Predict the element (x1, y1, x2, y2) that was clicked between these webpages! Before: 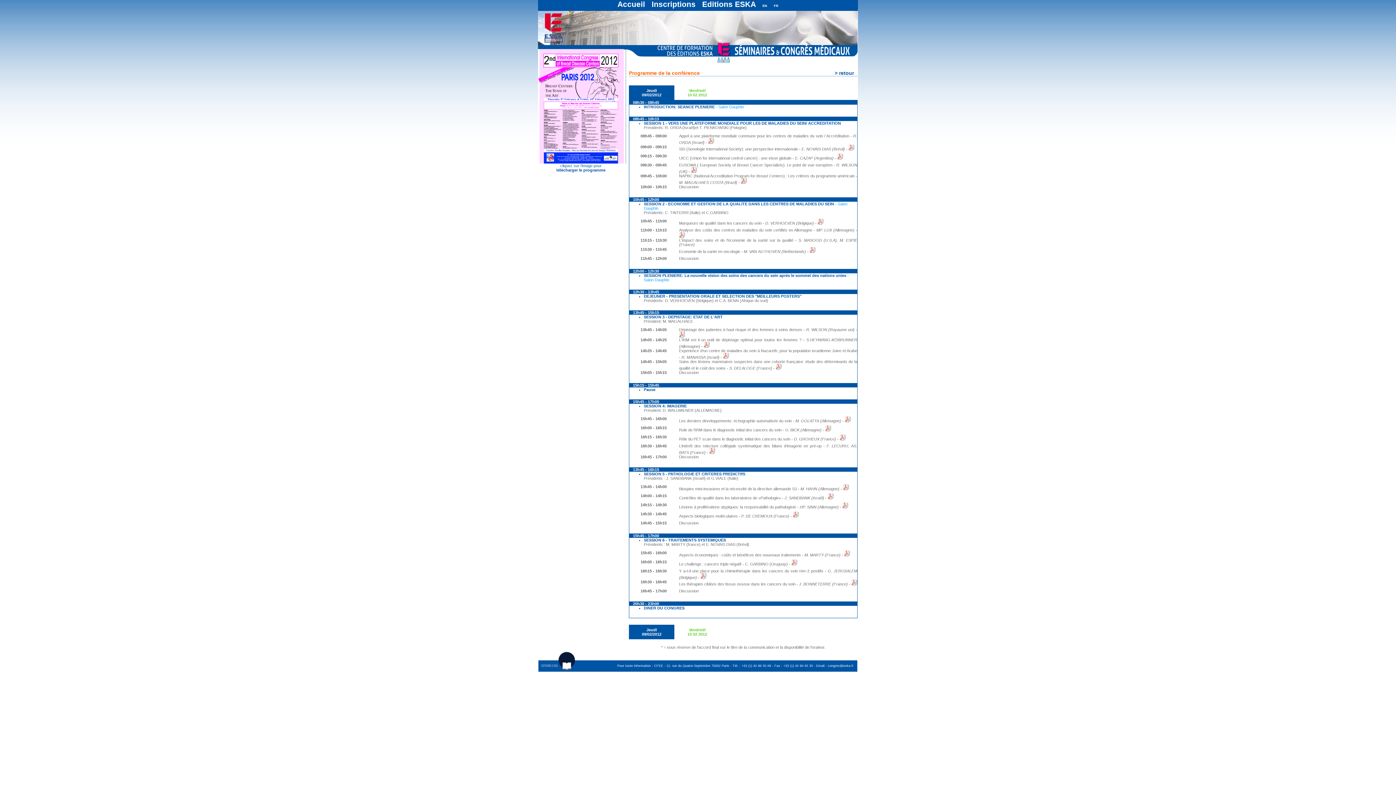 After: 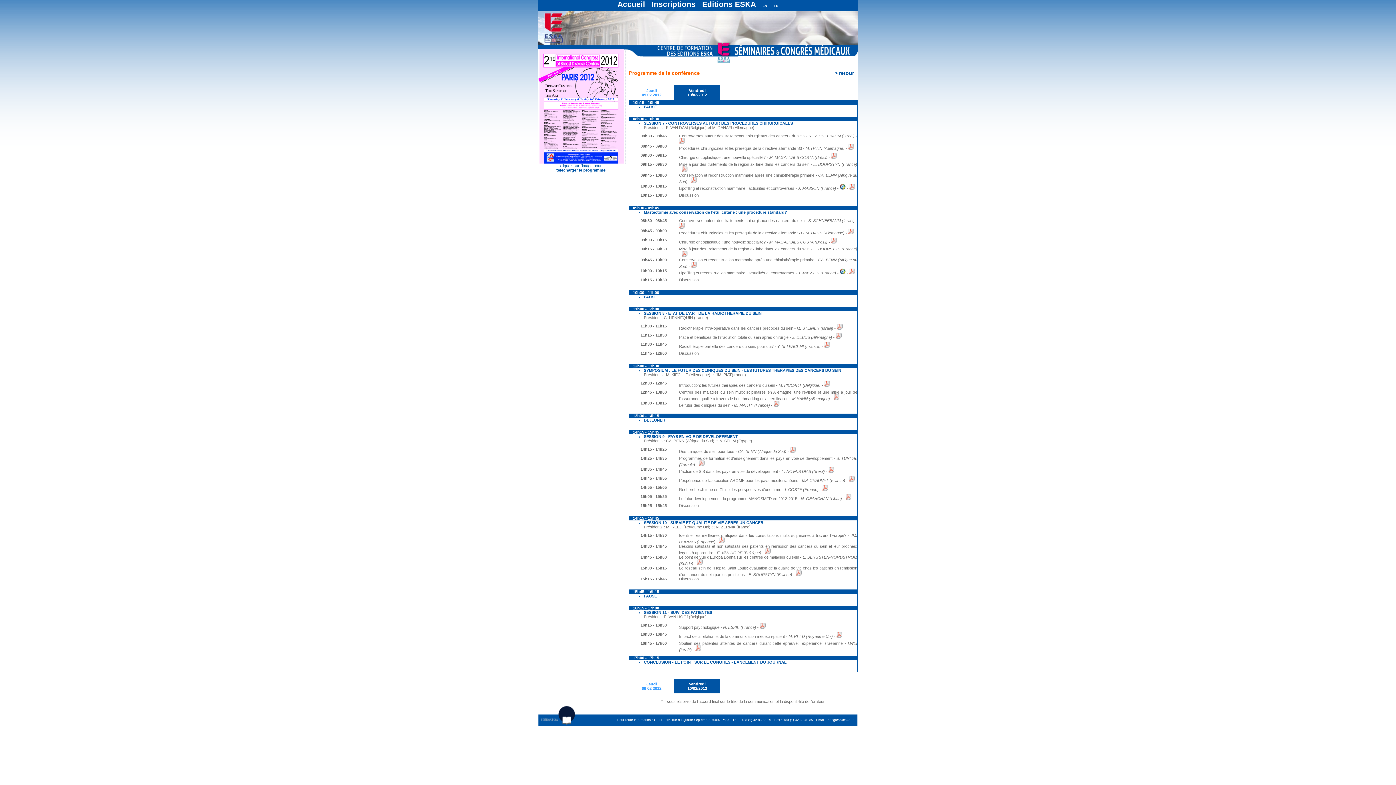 Action: bbox: (687, 88, 707, 97) label: Vendredi
10 02 2012